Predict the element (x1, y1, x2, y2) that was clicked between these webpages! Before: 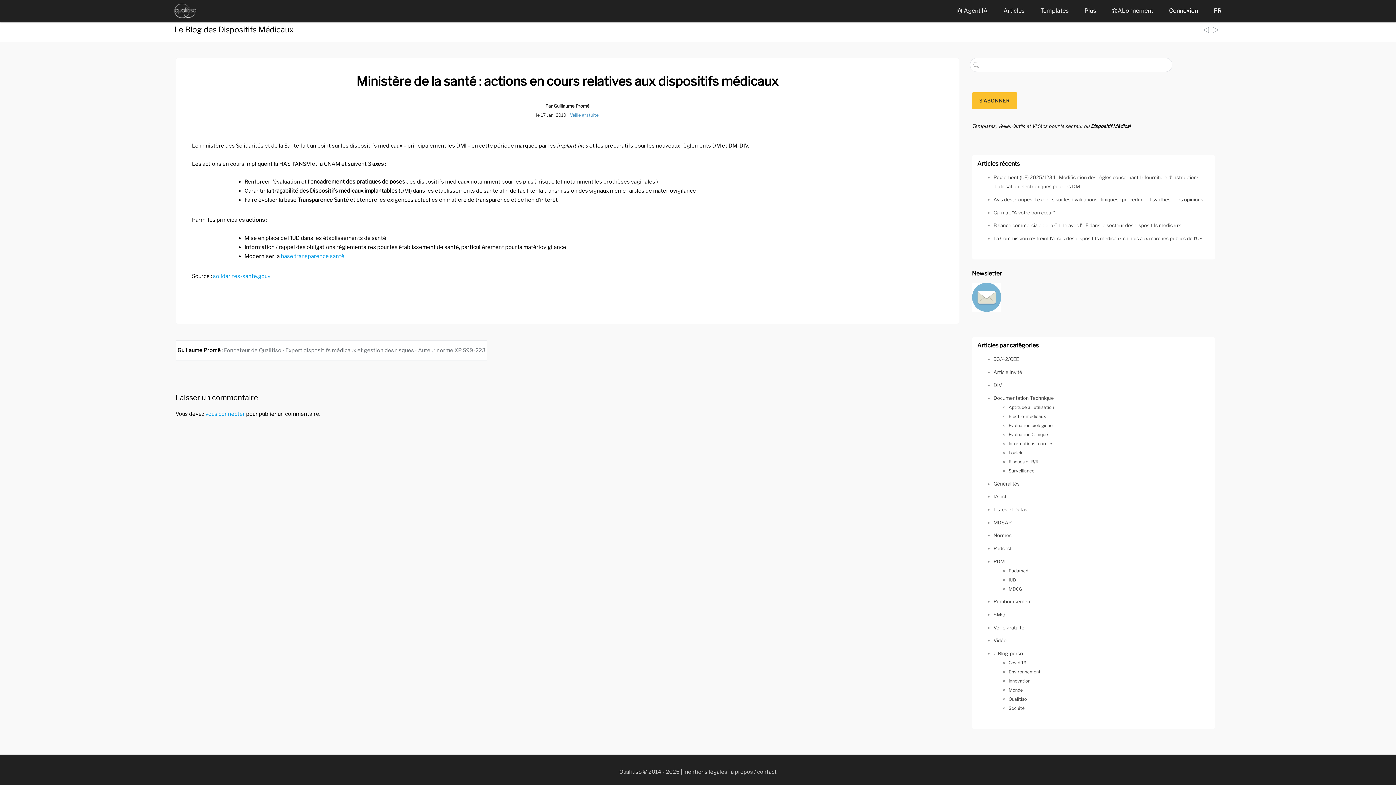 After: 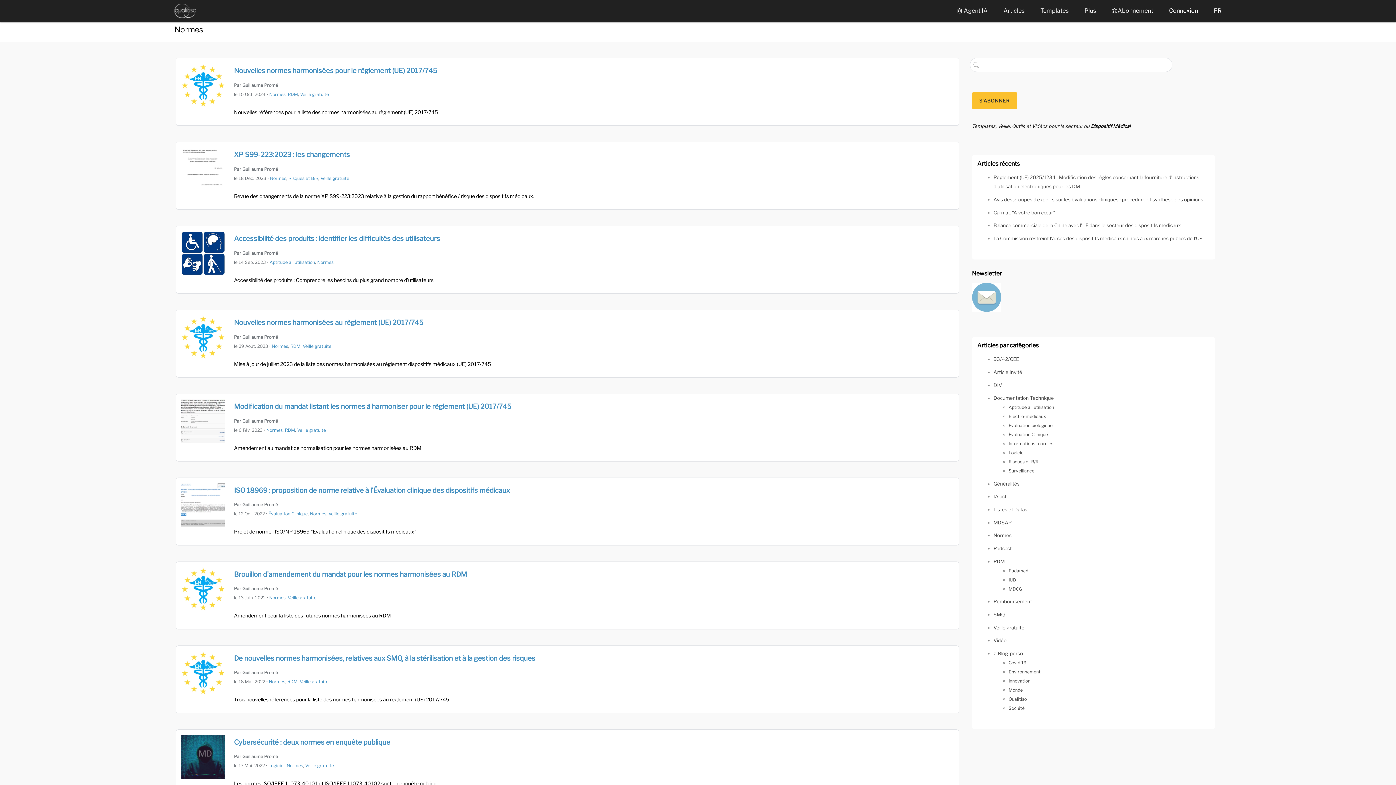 Action: bbox: (993, 532, 1011, 538) label: Normes